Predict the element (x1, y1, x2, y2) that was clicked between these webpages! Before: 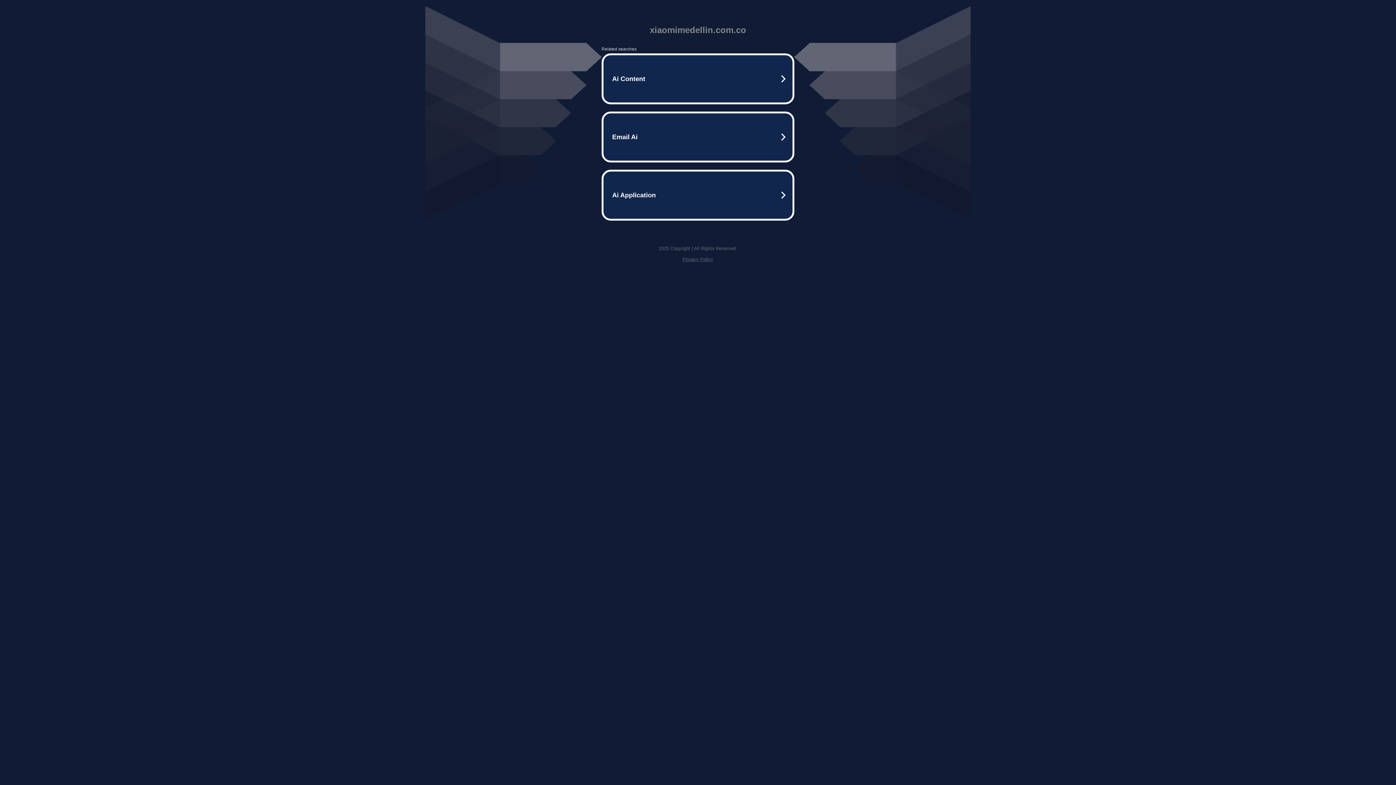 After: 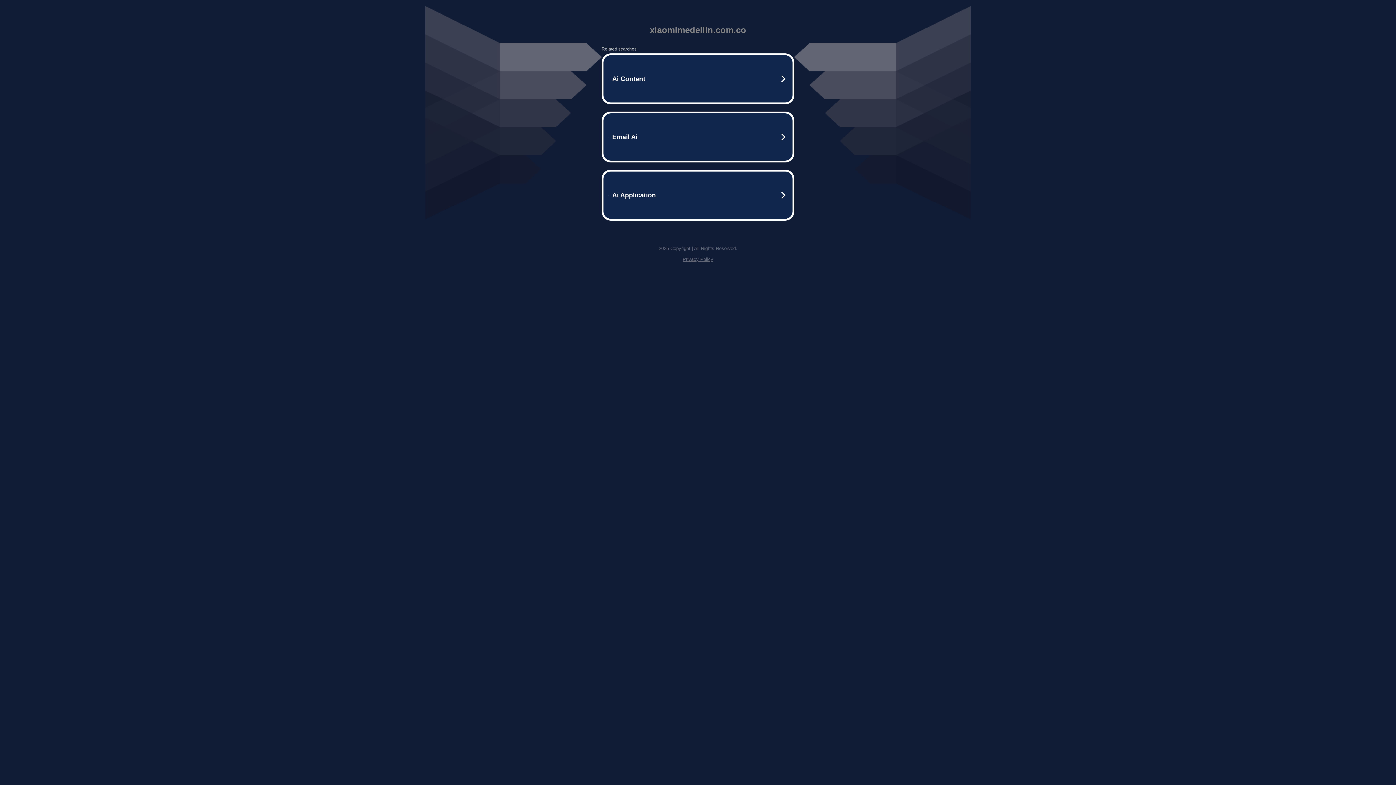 Action: label: Privacy Policy bbox: (682, 256, 713, 262)